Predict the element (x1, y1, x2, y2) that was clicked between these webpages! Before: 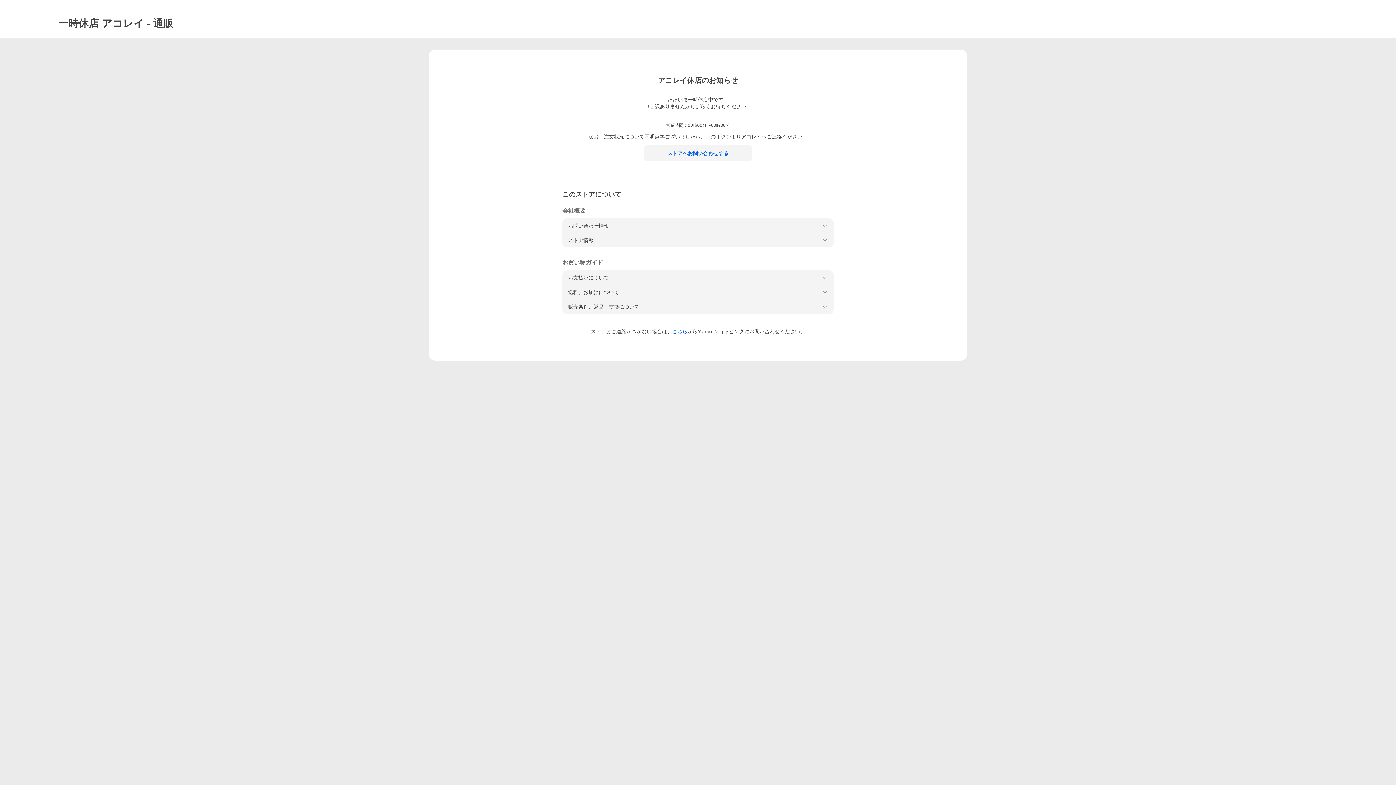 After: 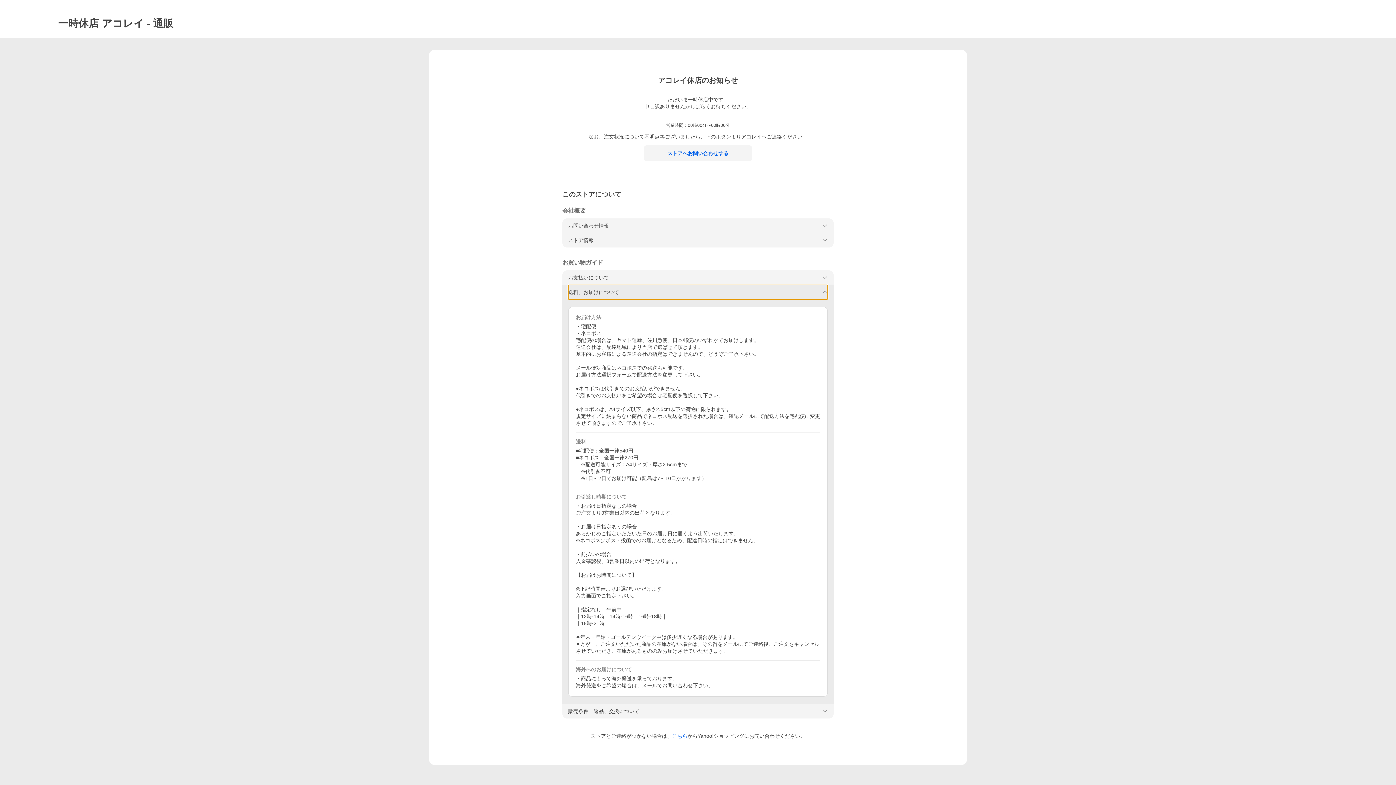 Action: bbox: (568, 285, 828, 299) label: 送料、お届けについて